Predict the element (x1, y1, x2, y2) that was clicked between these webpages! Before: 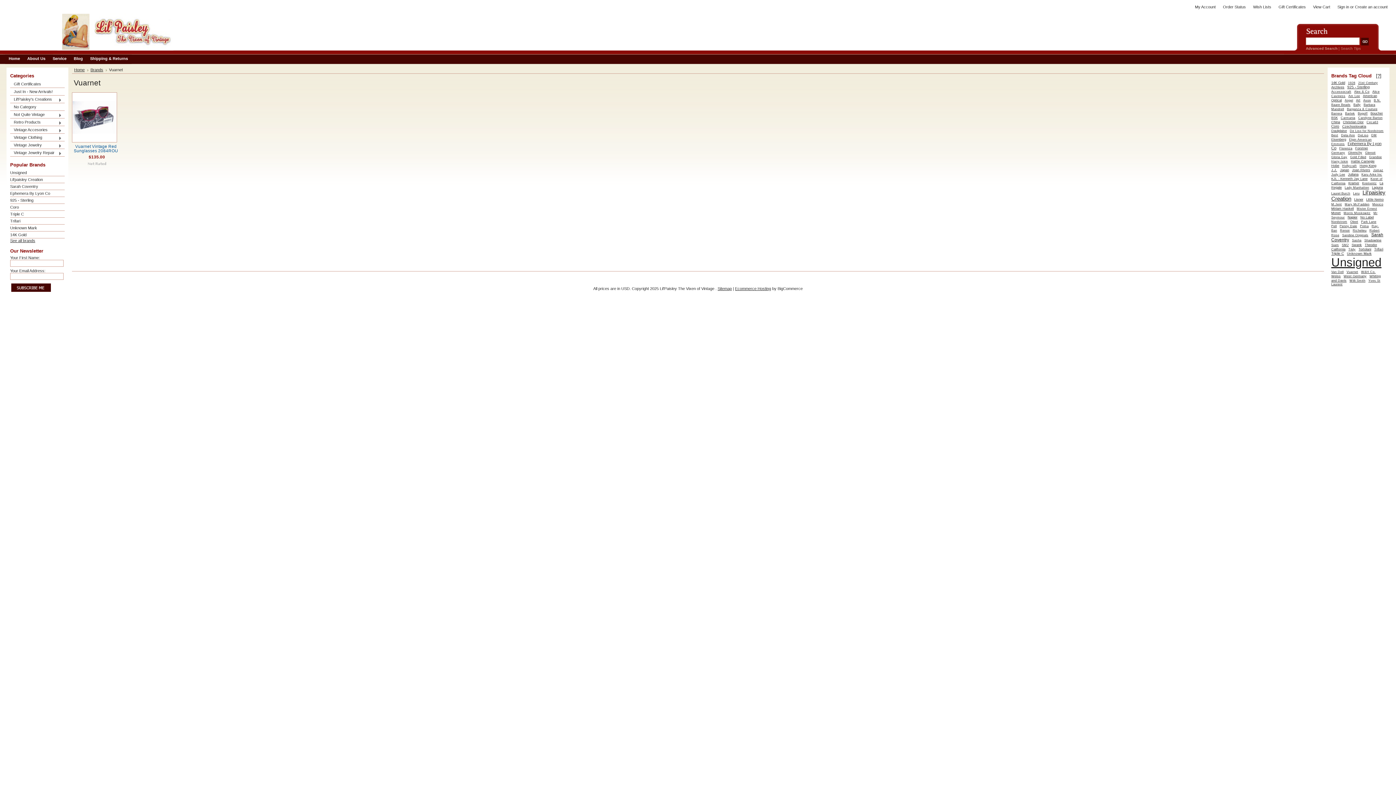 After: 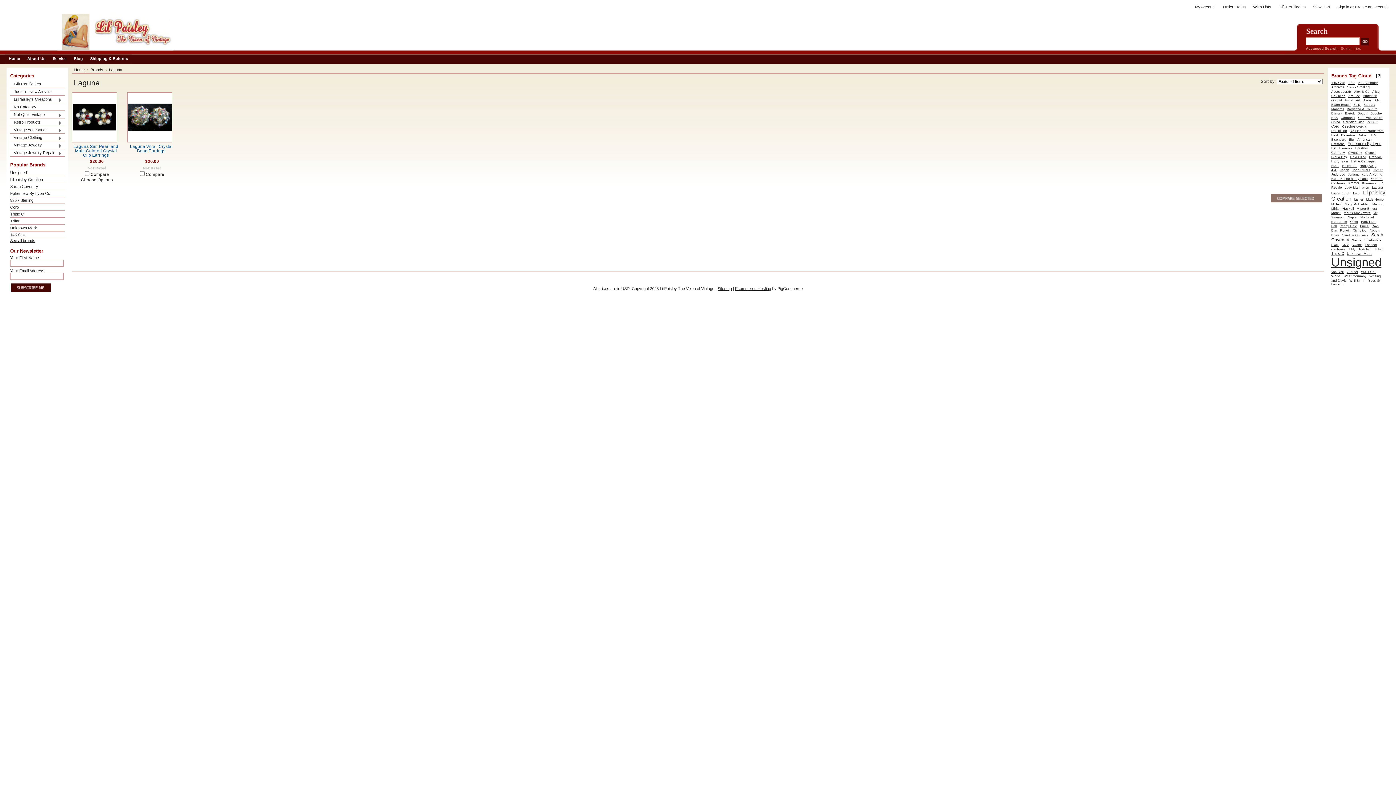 Action: bbox: (1372, 185, 1385, 189) label: Laguna